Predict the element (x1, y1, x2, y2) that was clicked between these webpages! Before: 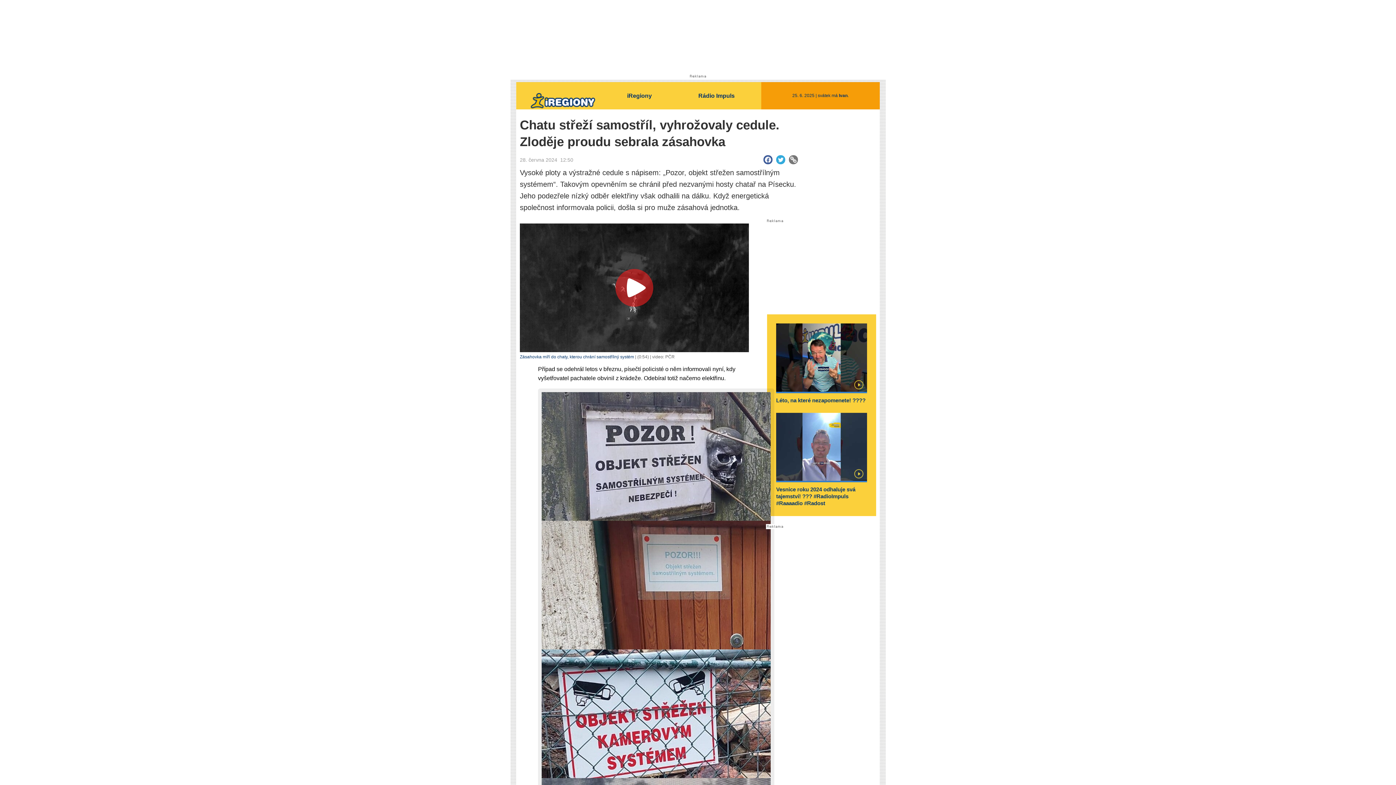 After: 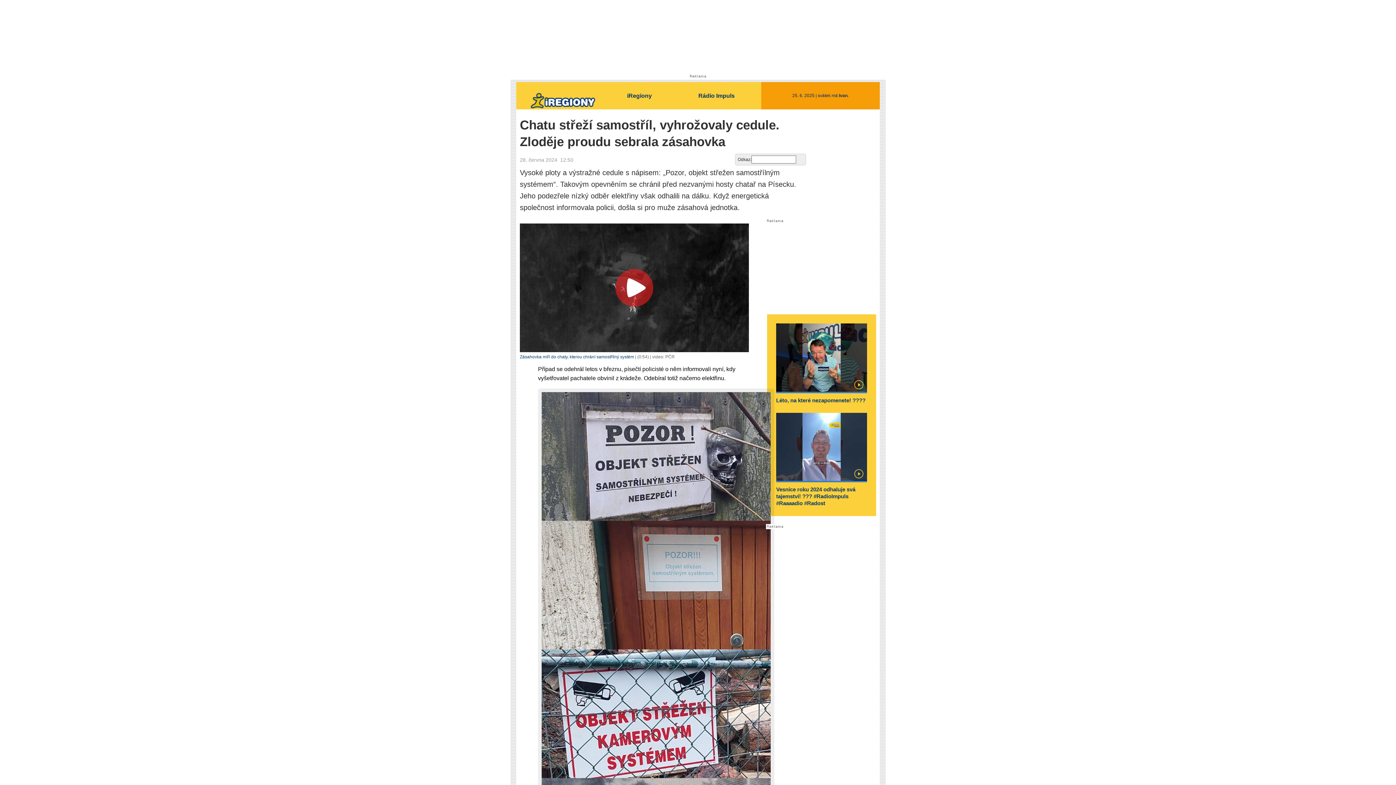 Action: bbox: (789, 155, 798, 164)